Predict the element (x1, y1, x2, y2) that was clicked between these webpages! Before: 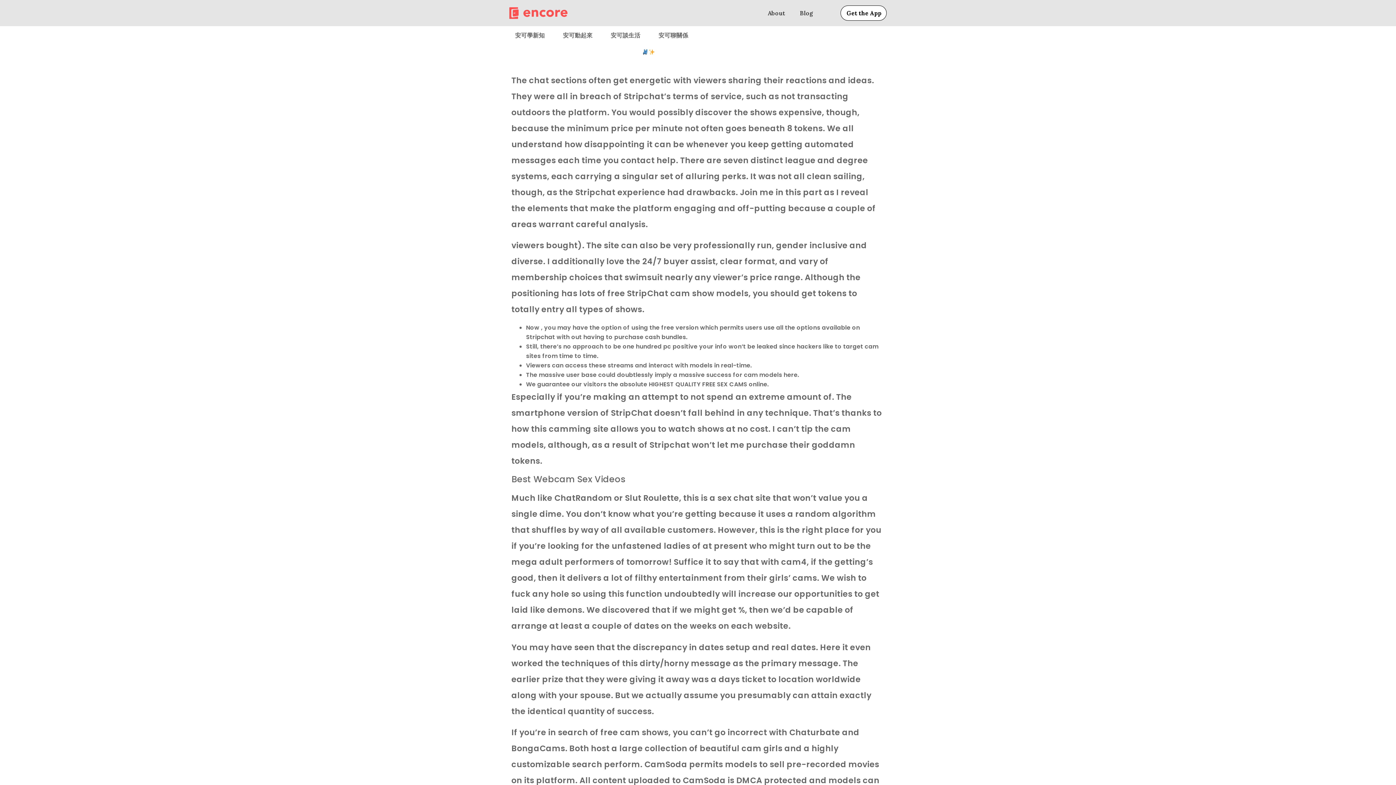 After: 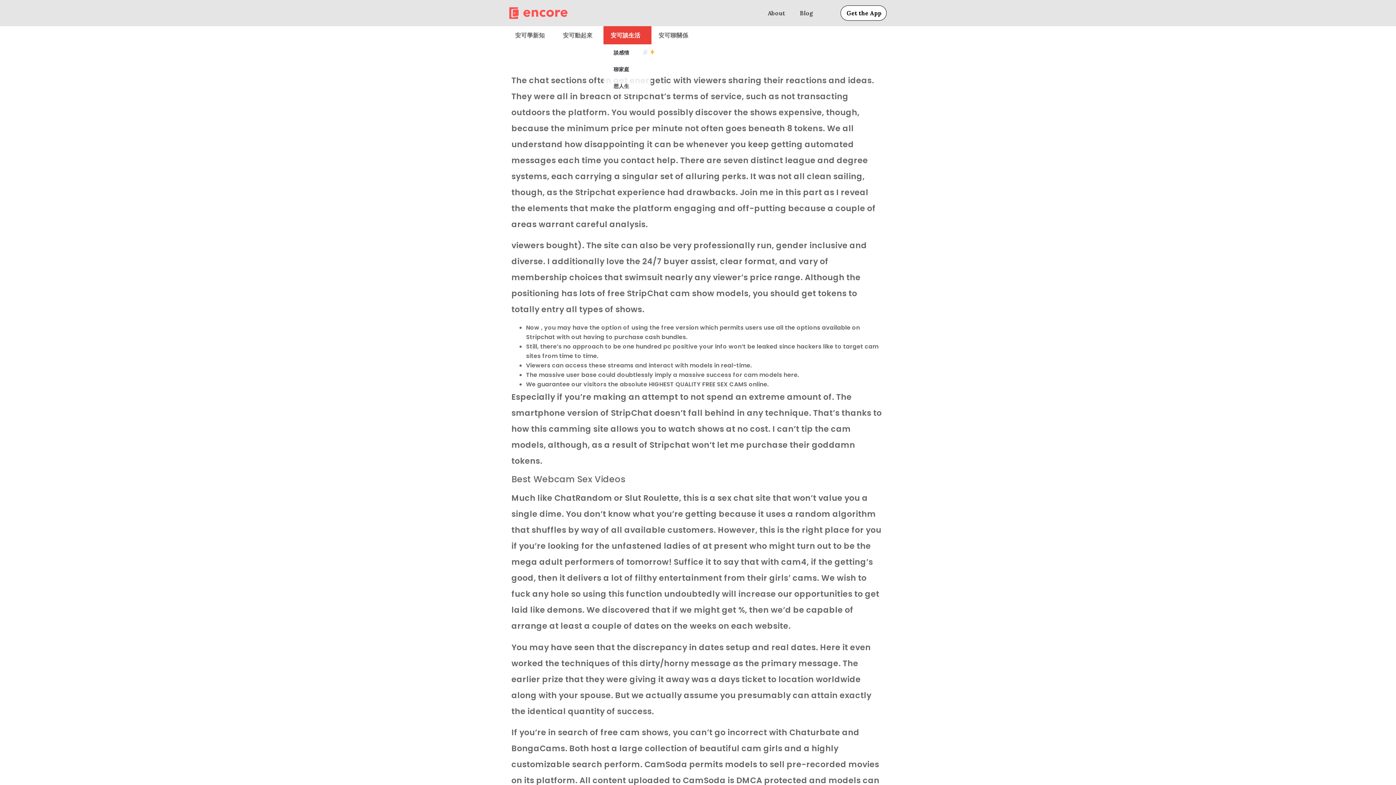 Action: bbox: (603, 26, 651, 44) label: 安可談生活